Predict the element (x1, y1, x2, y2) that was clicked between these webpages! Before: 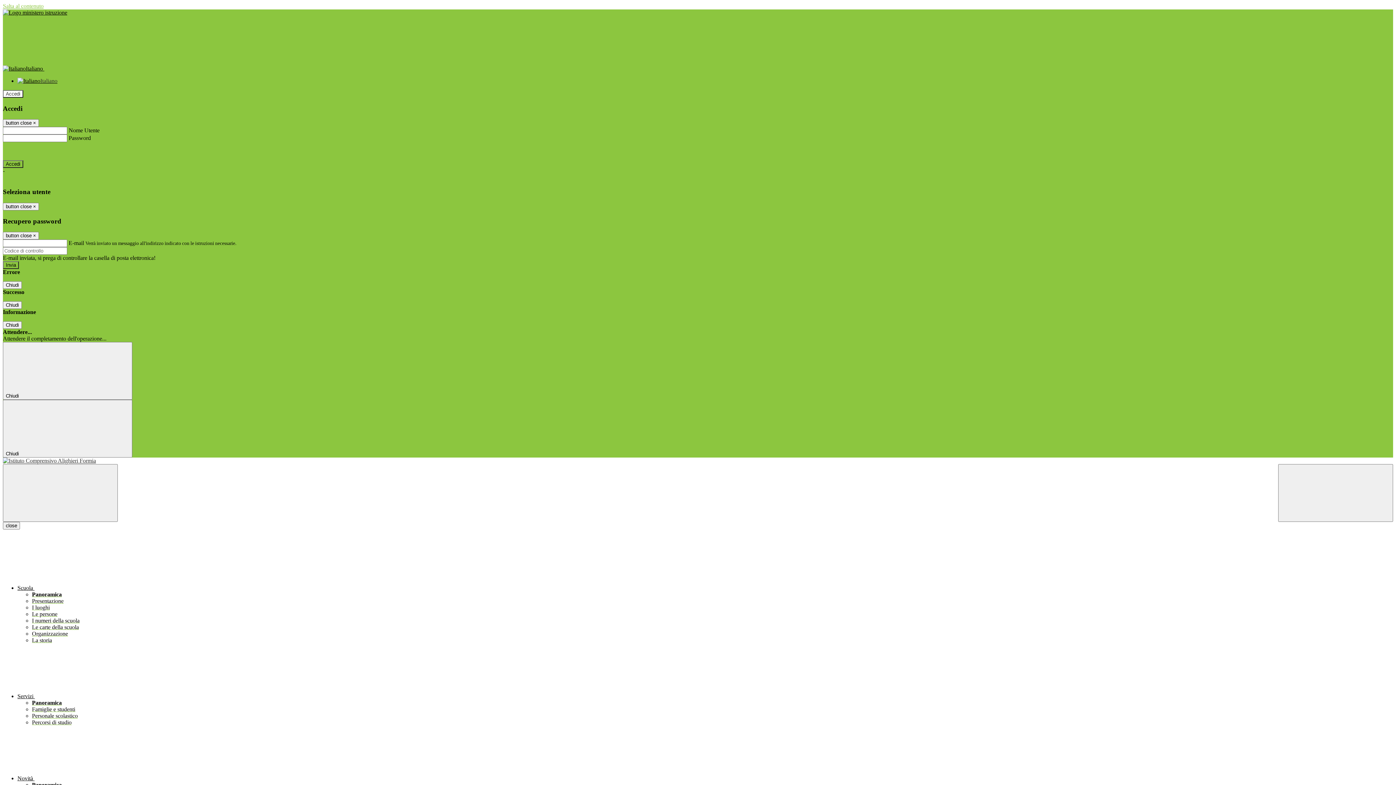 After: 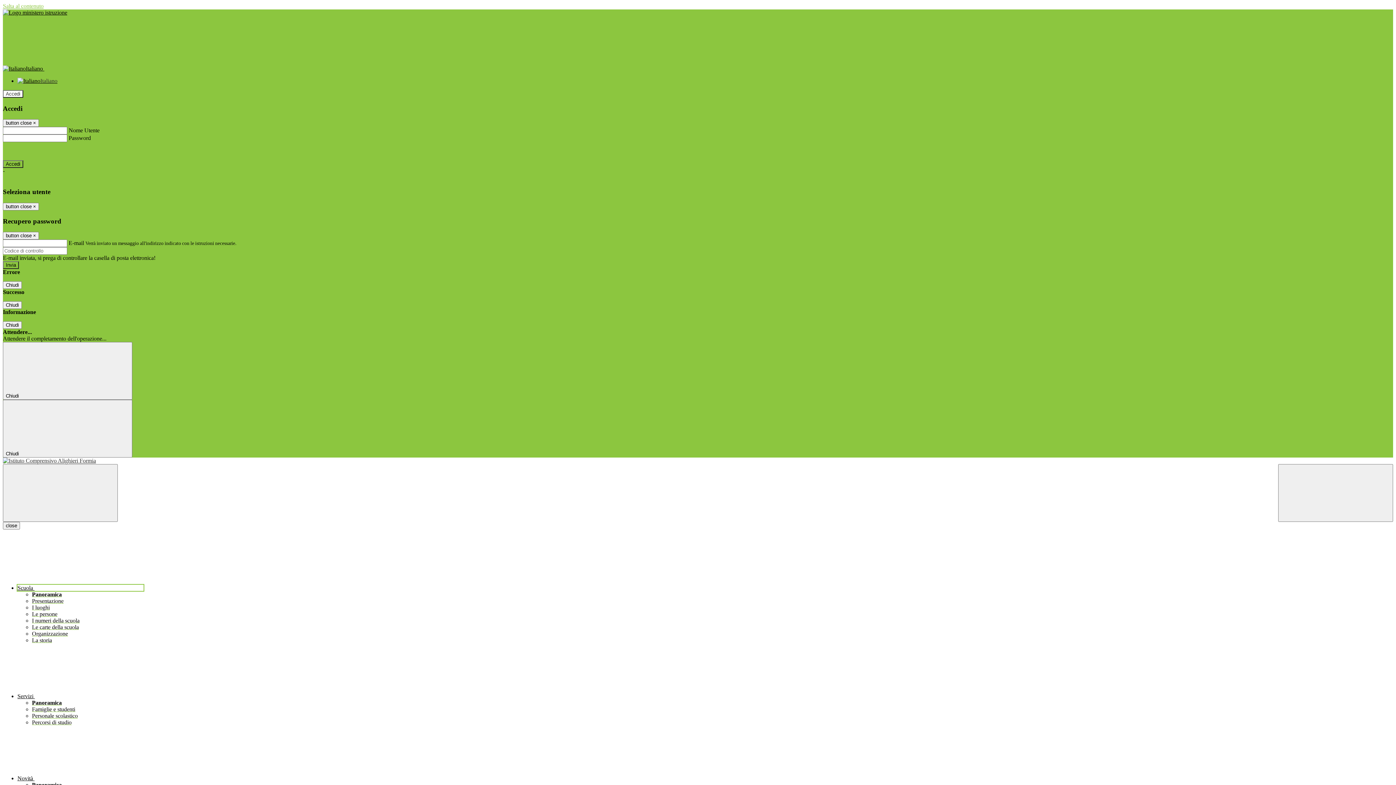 Action: label: Scuola  bbox: (17, 585, 143, 591)